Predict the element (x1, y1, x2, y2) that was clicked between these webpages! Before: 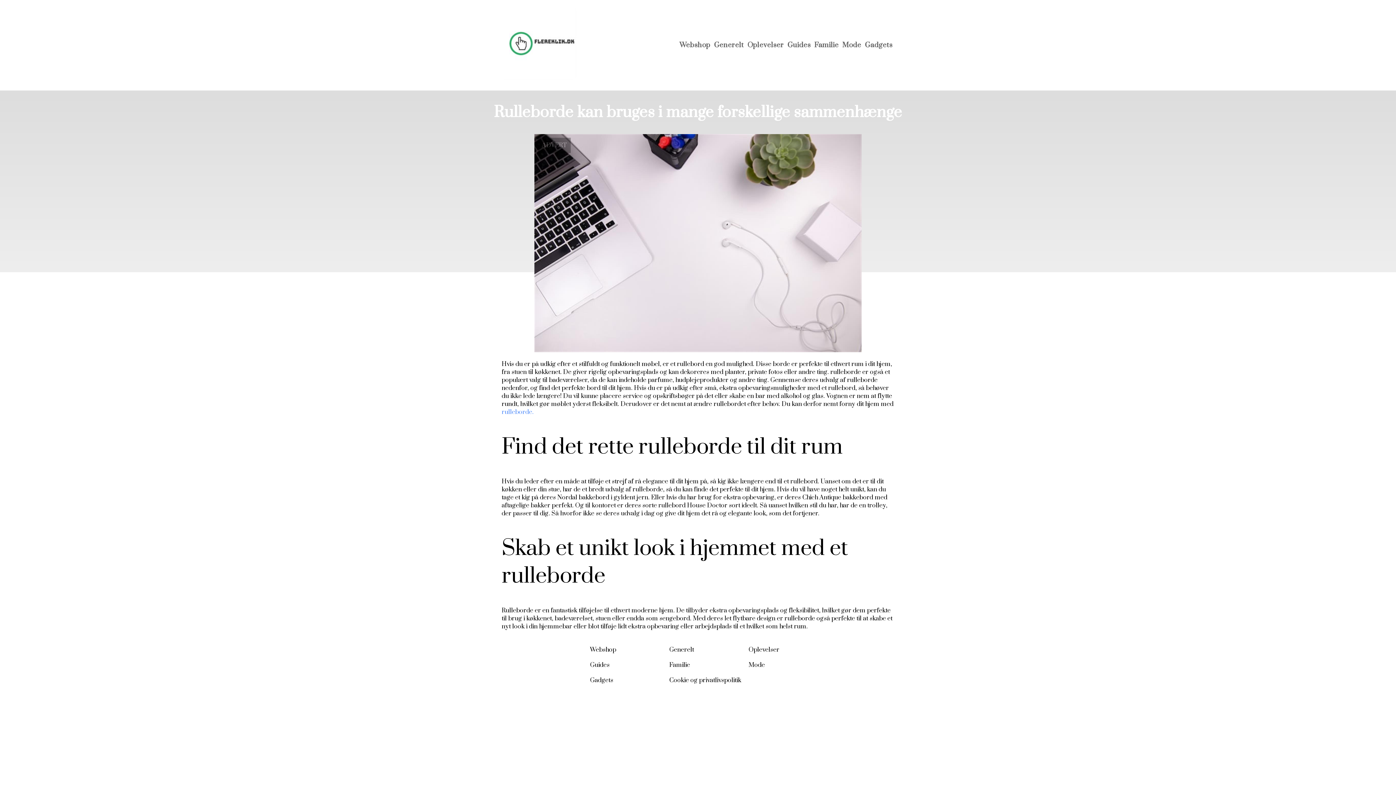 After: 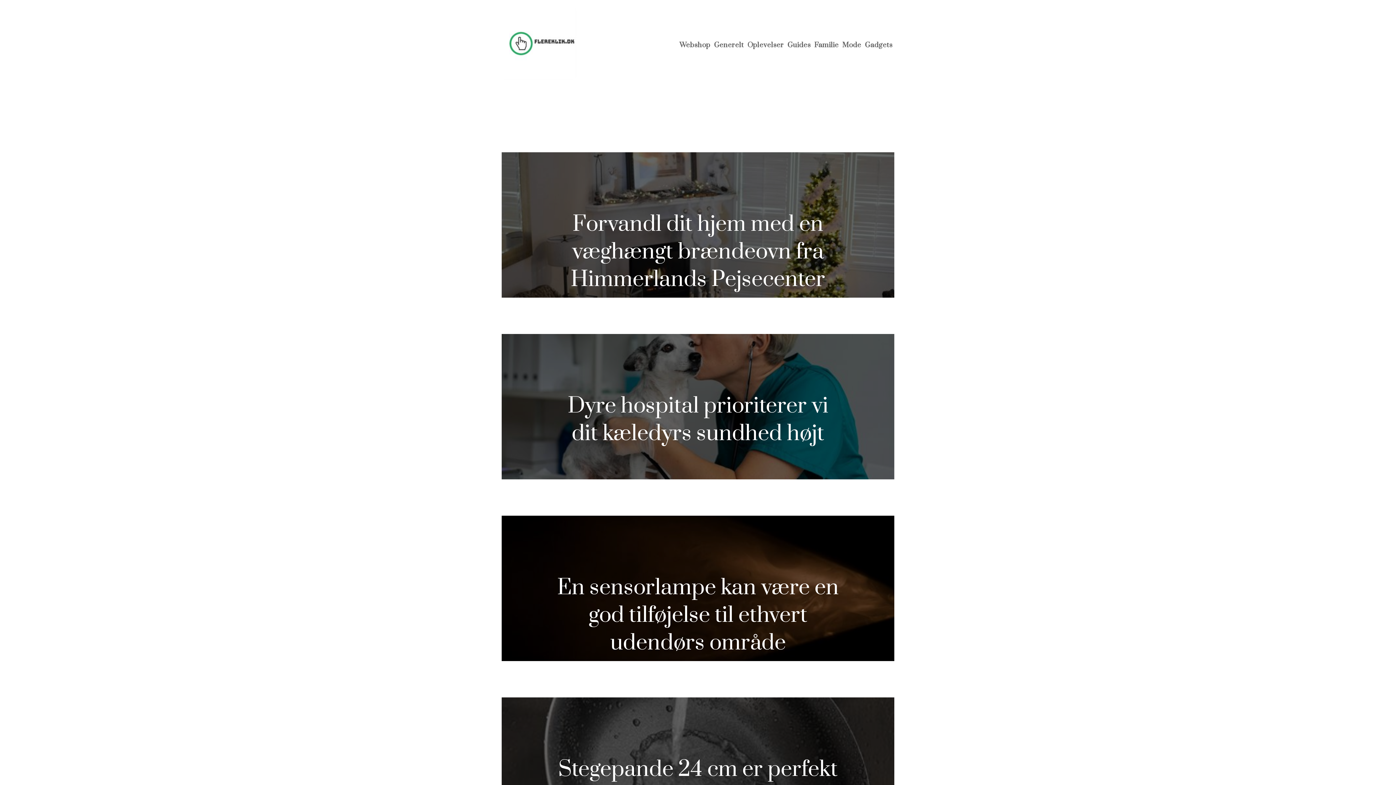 Action: label: Familie bbox: (669, 661, 690, 669)